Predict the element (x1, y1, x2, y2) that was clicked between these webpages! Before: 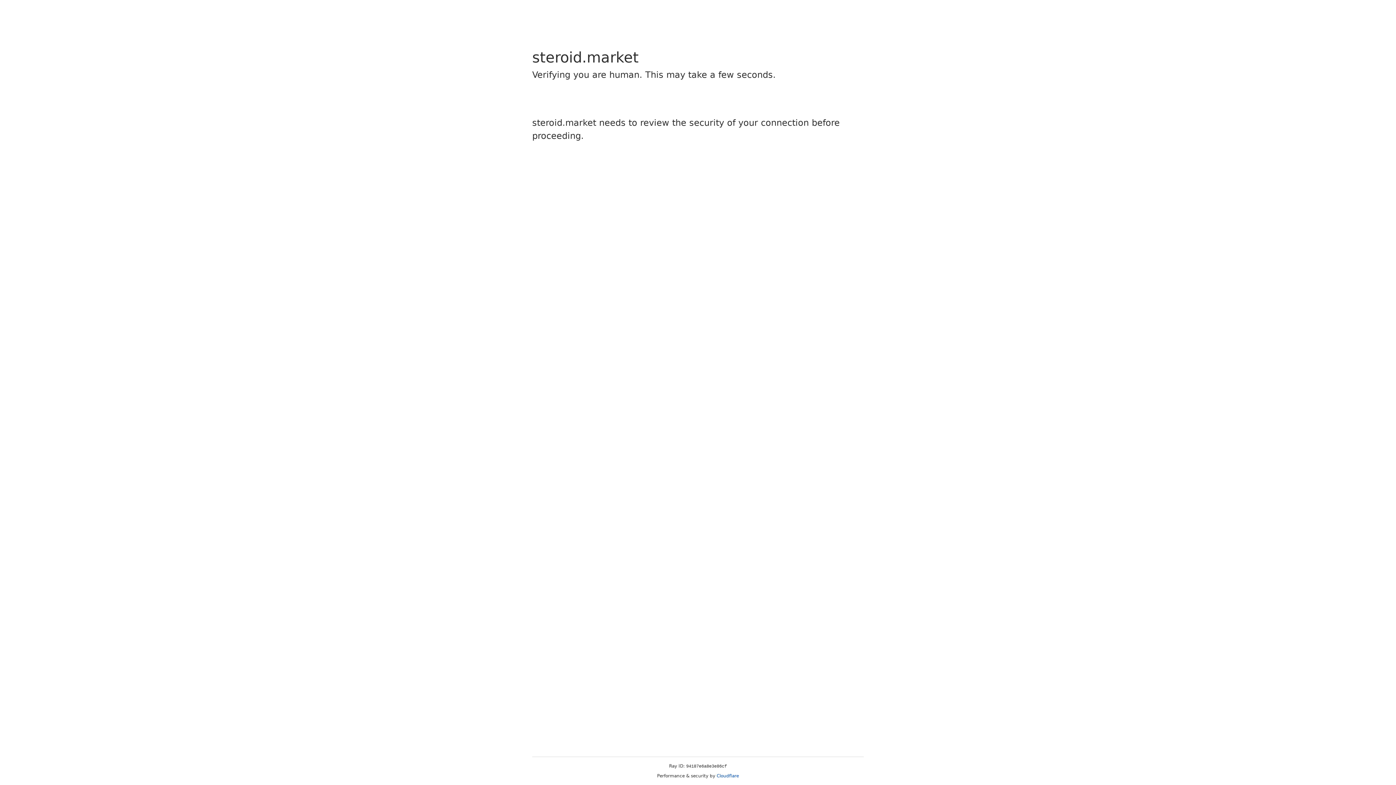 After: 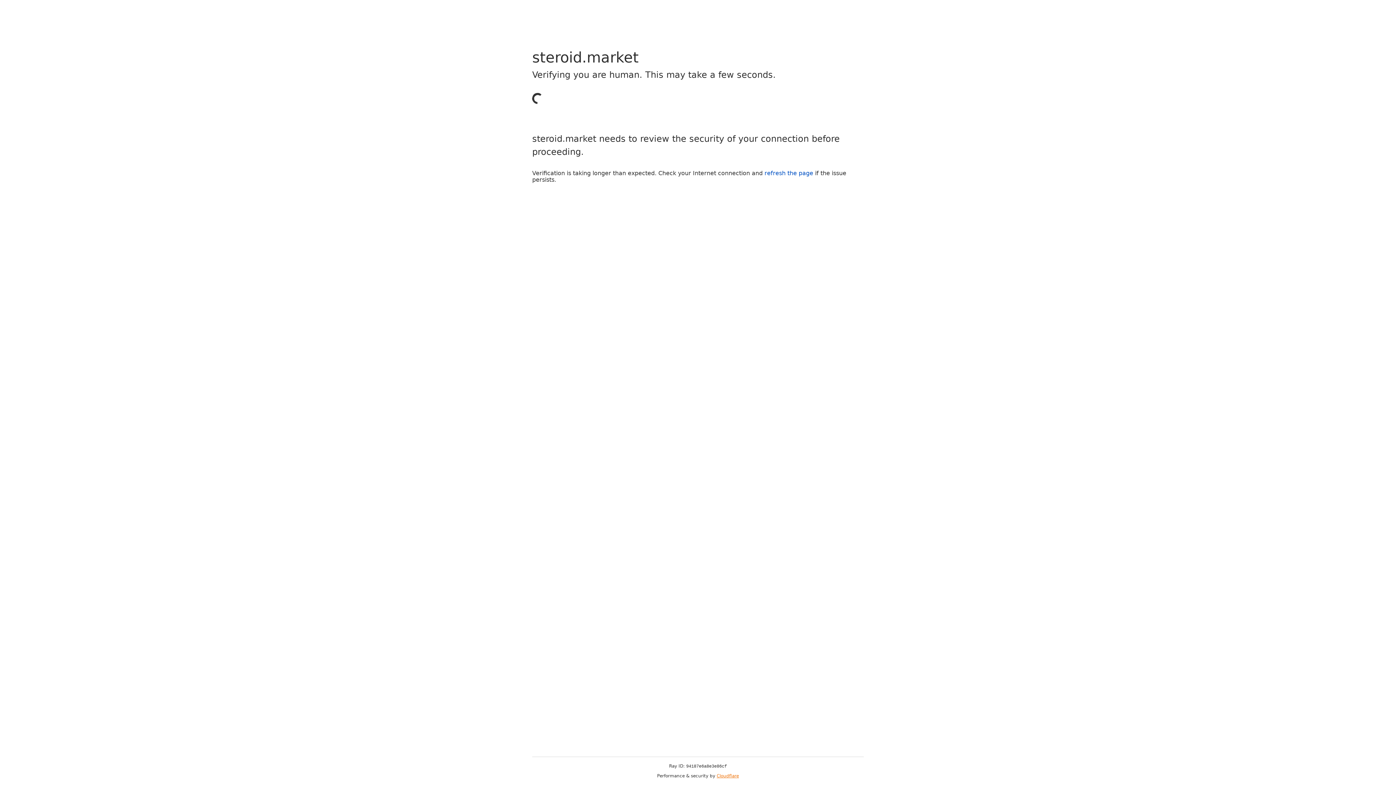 Action: label: Cloudflare bbox: (716, 773, 739, 778)